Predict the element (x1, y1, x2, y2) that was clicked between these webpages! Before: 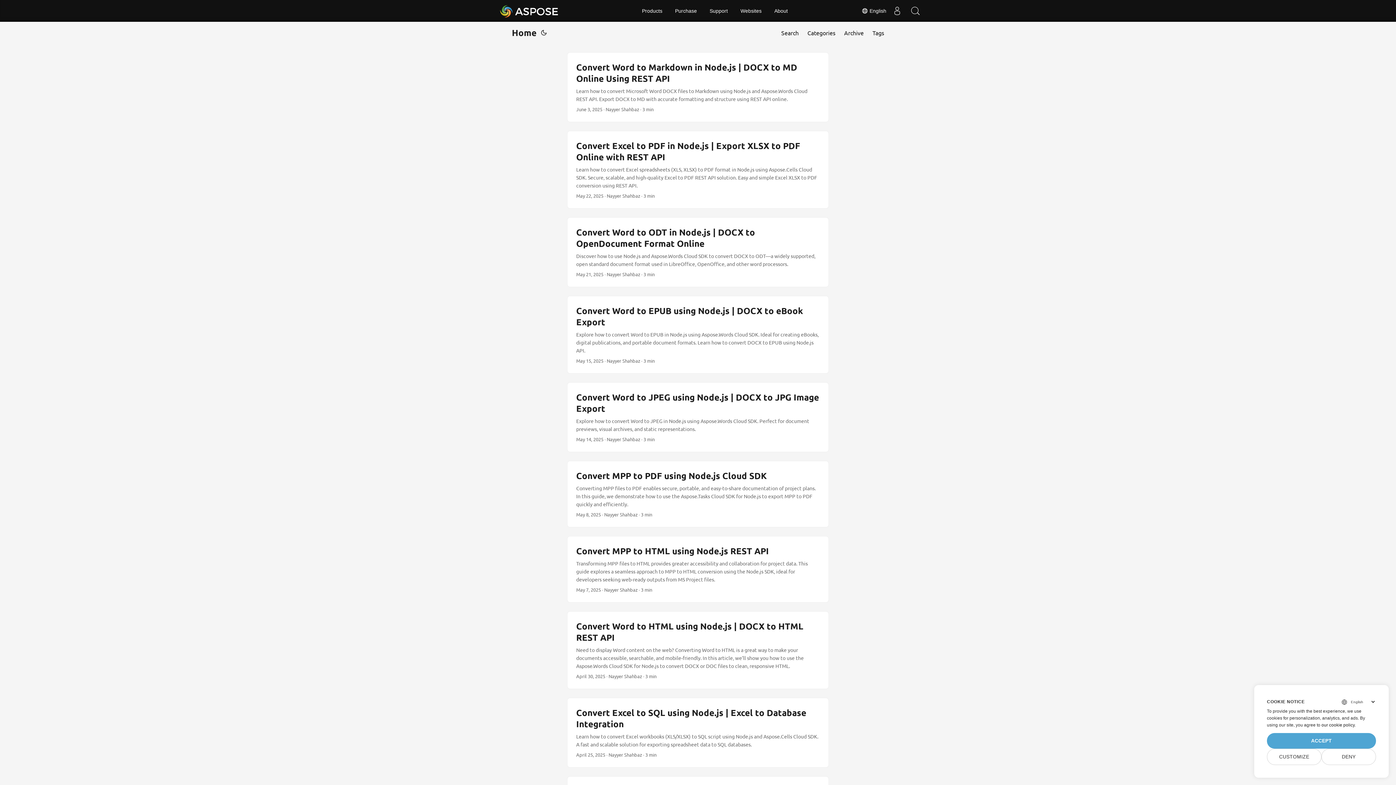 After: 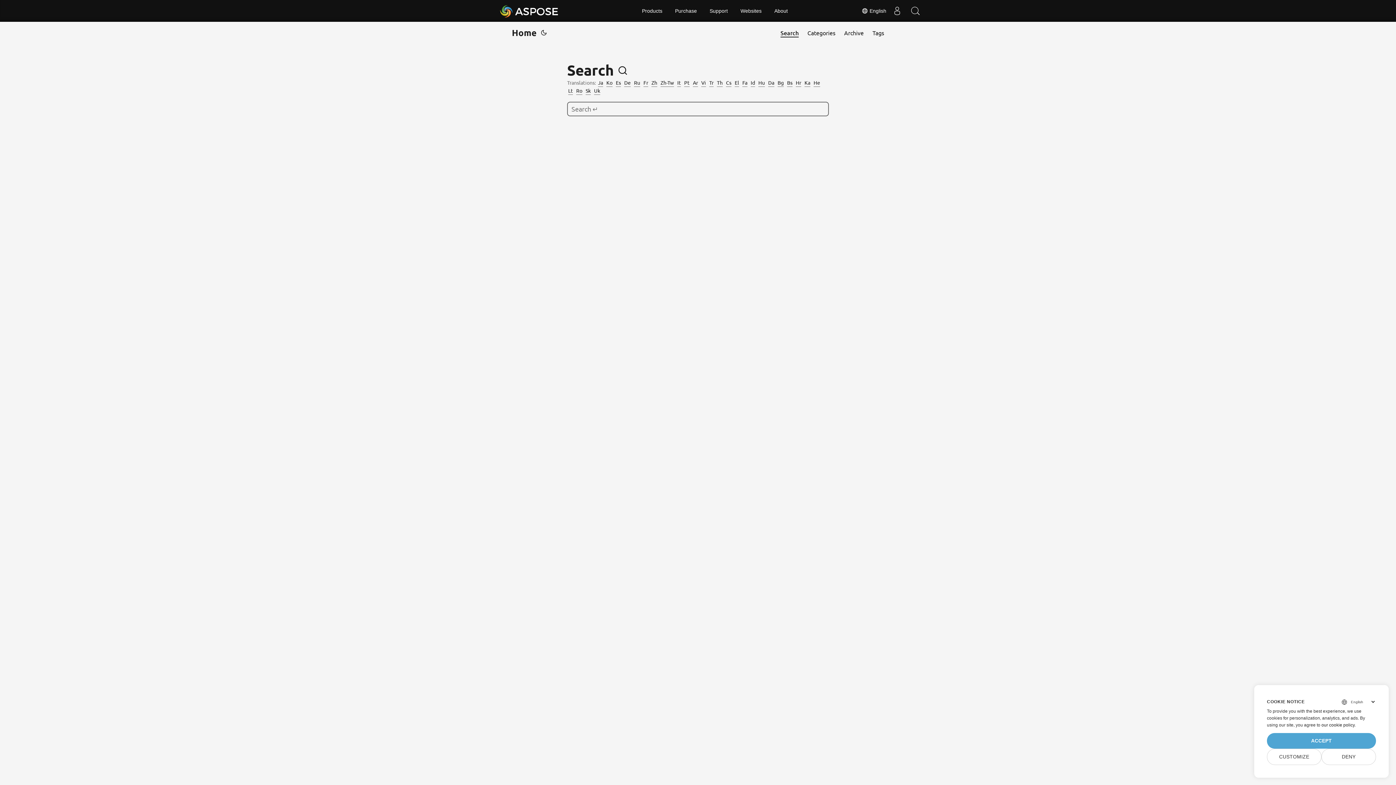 Action: label: Search bbox: (781, 21, 798, 43)